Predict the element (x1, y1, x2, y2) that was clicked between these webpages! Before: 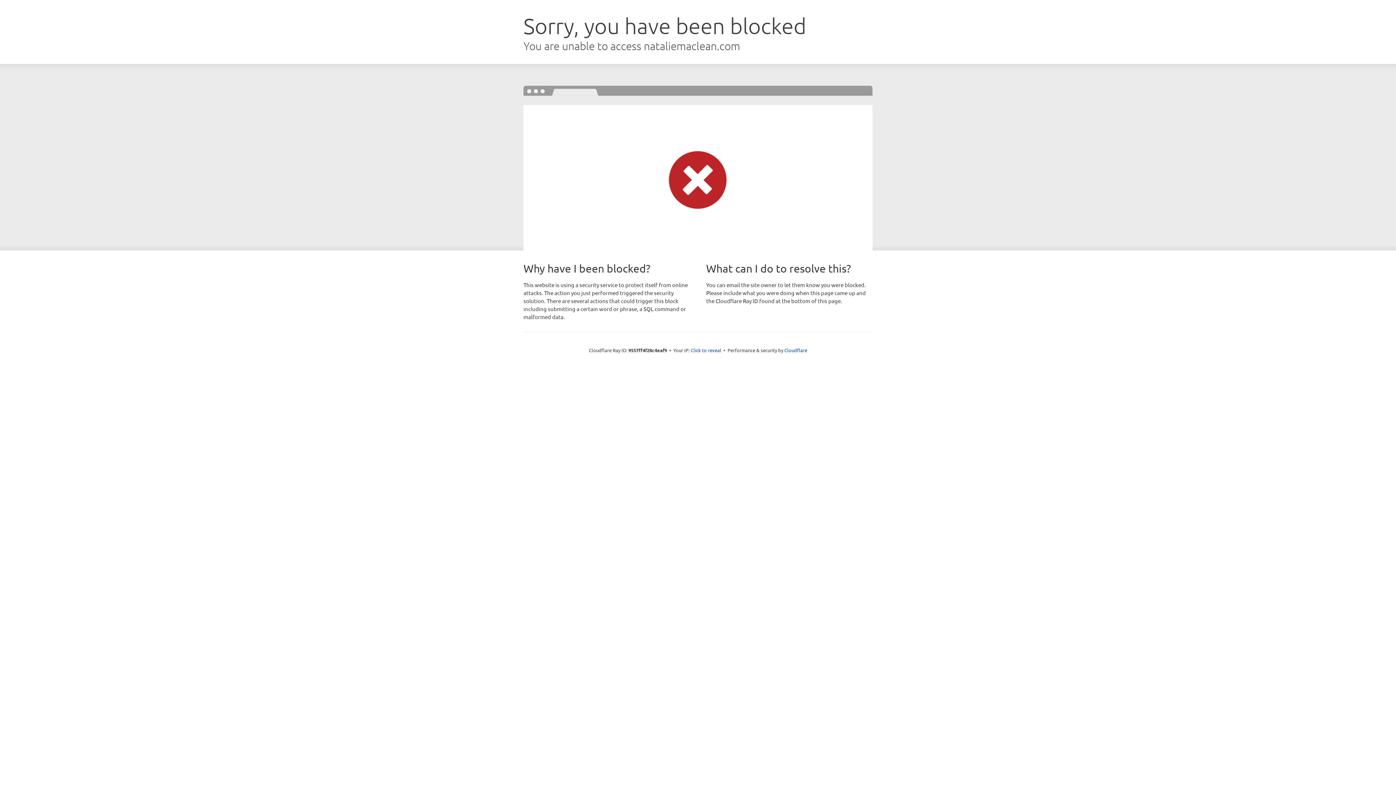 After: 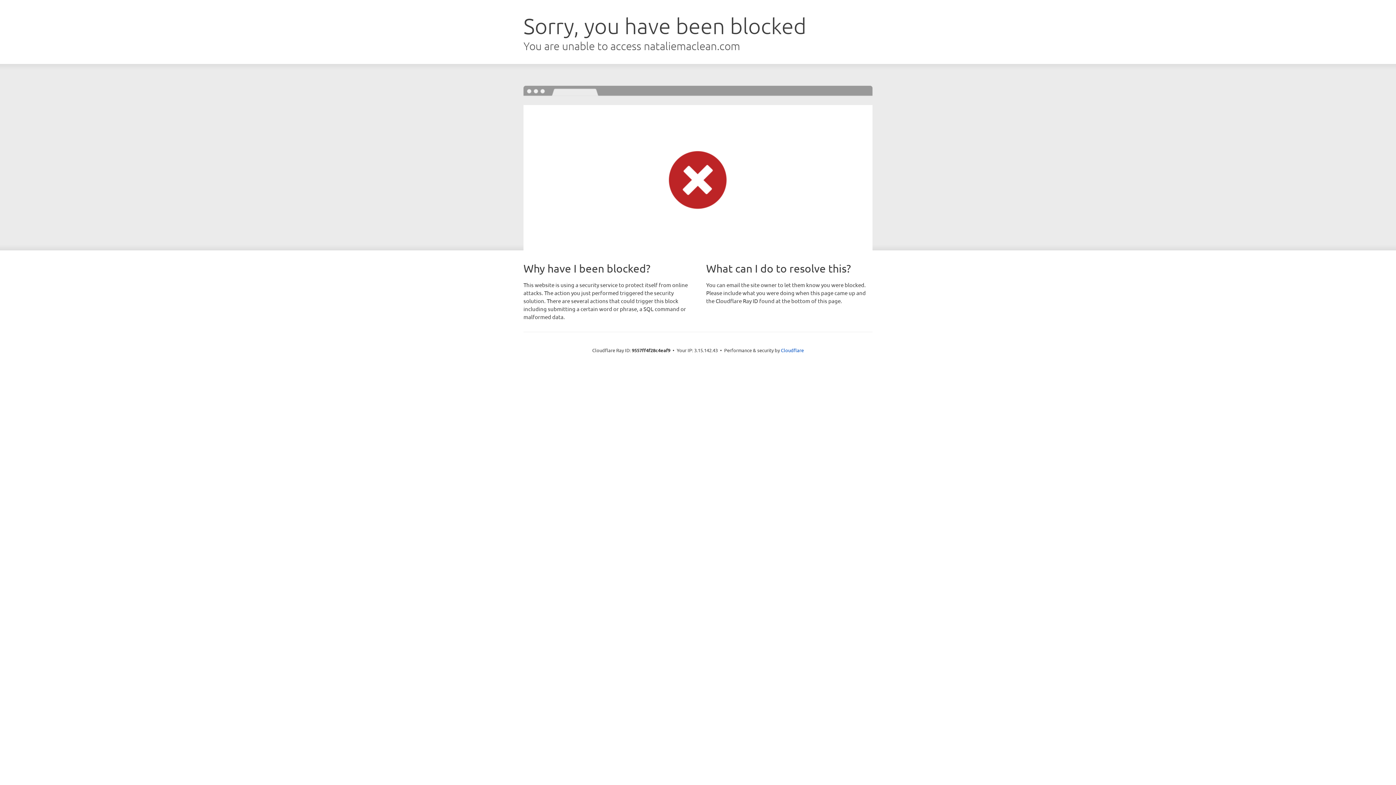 Action: bbox: (690, 346, 721, 353) label: Click to reveal